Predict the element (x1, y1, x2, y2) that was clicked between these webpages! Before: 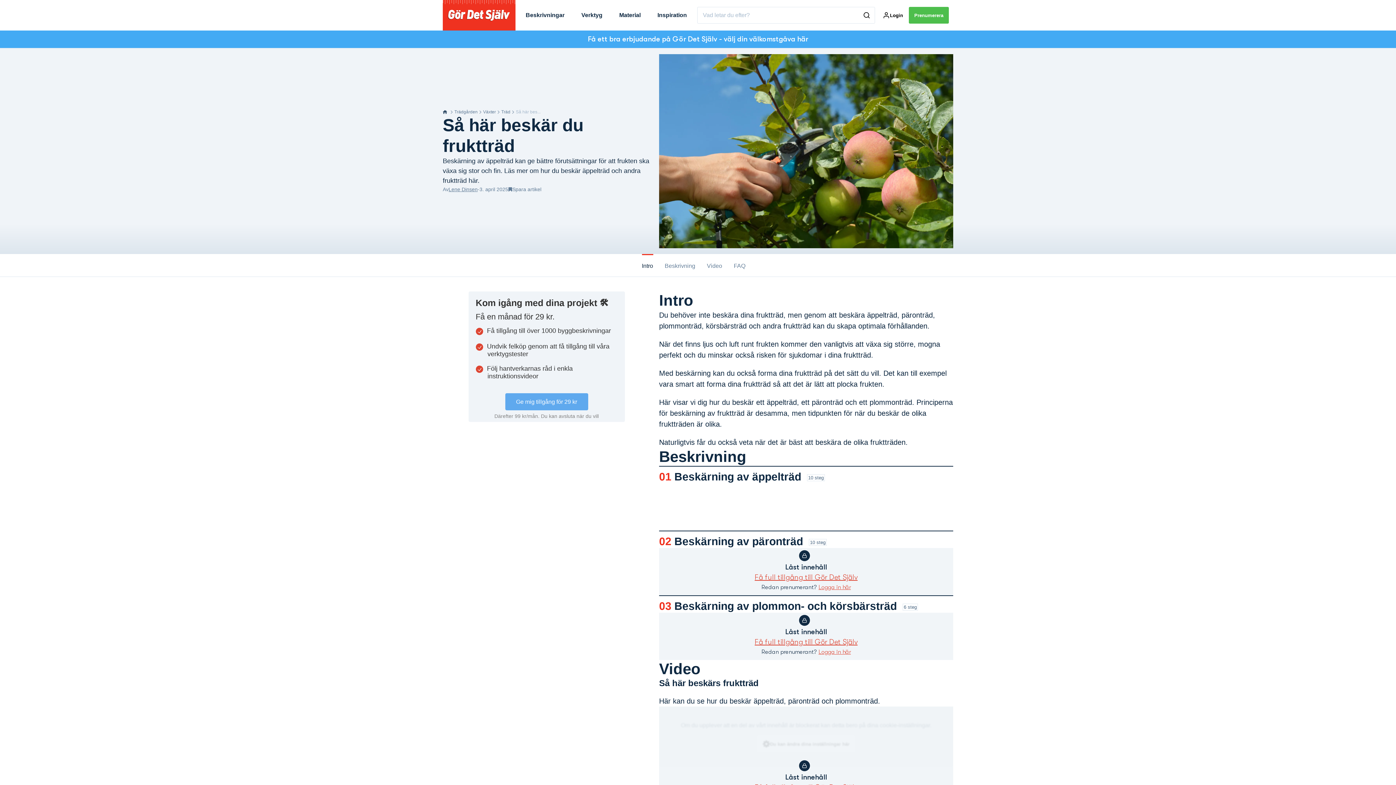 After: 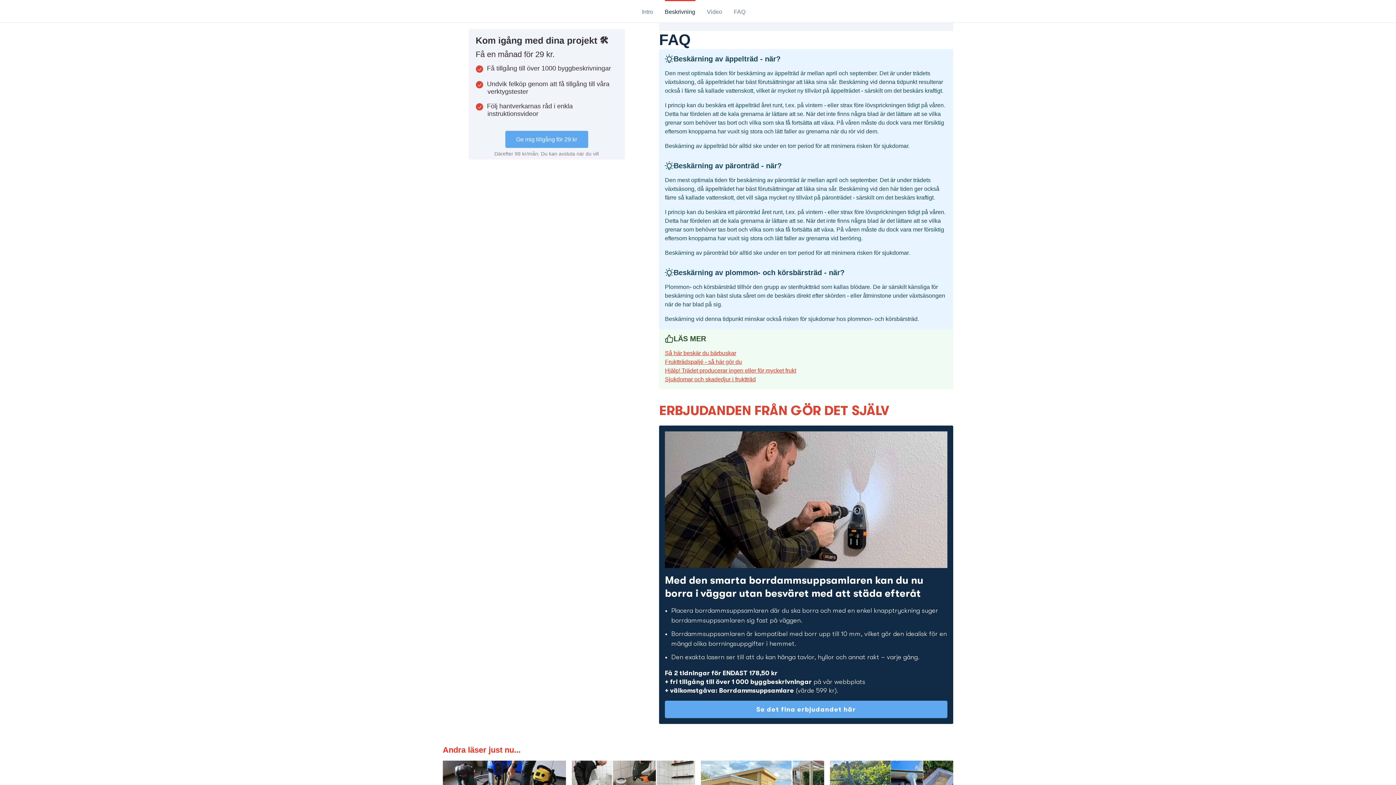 Action: label: FAQ bbox: (734, 254, 745, 276)